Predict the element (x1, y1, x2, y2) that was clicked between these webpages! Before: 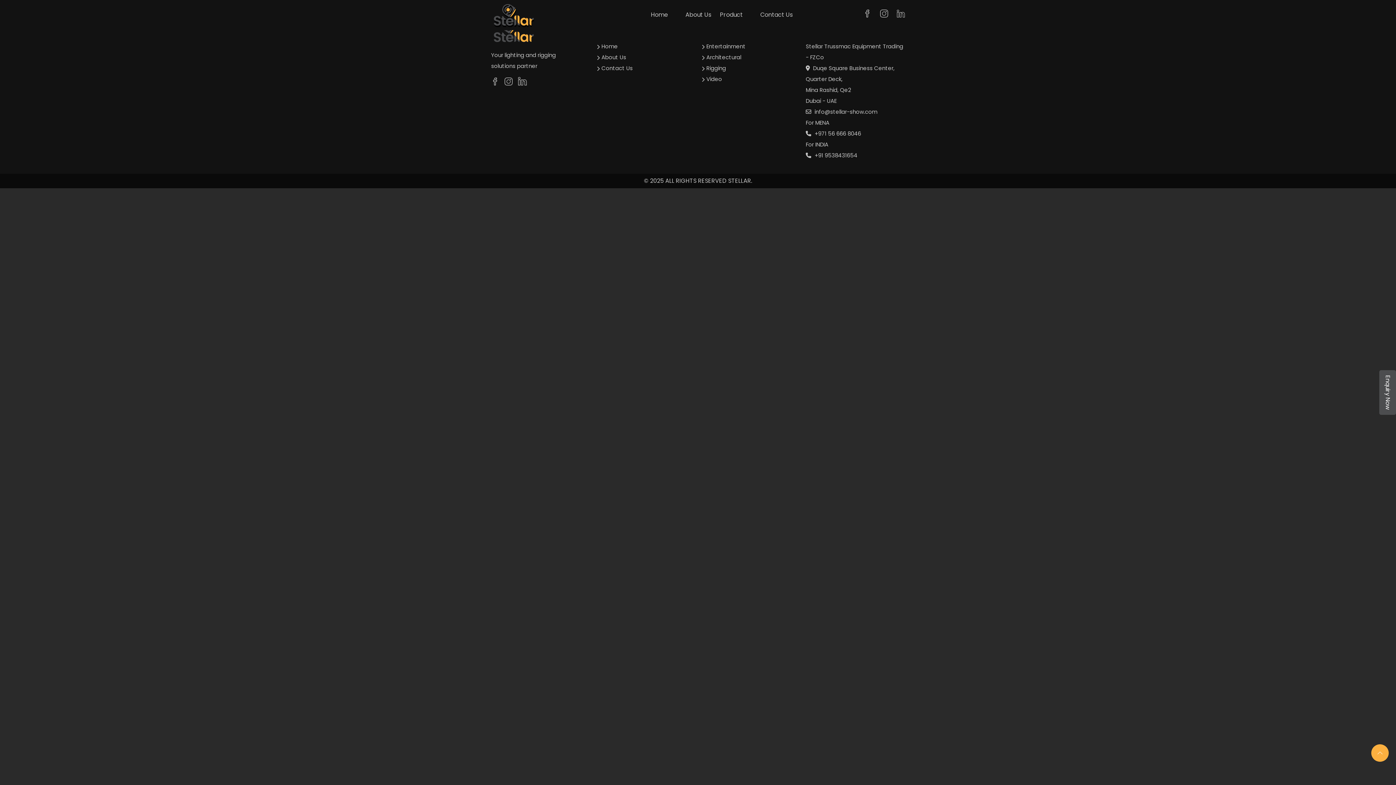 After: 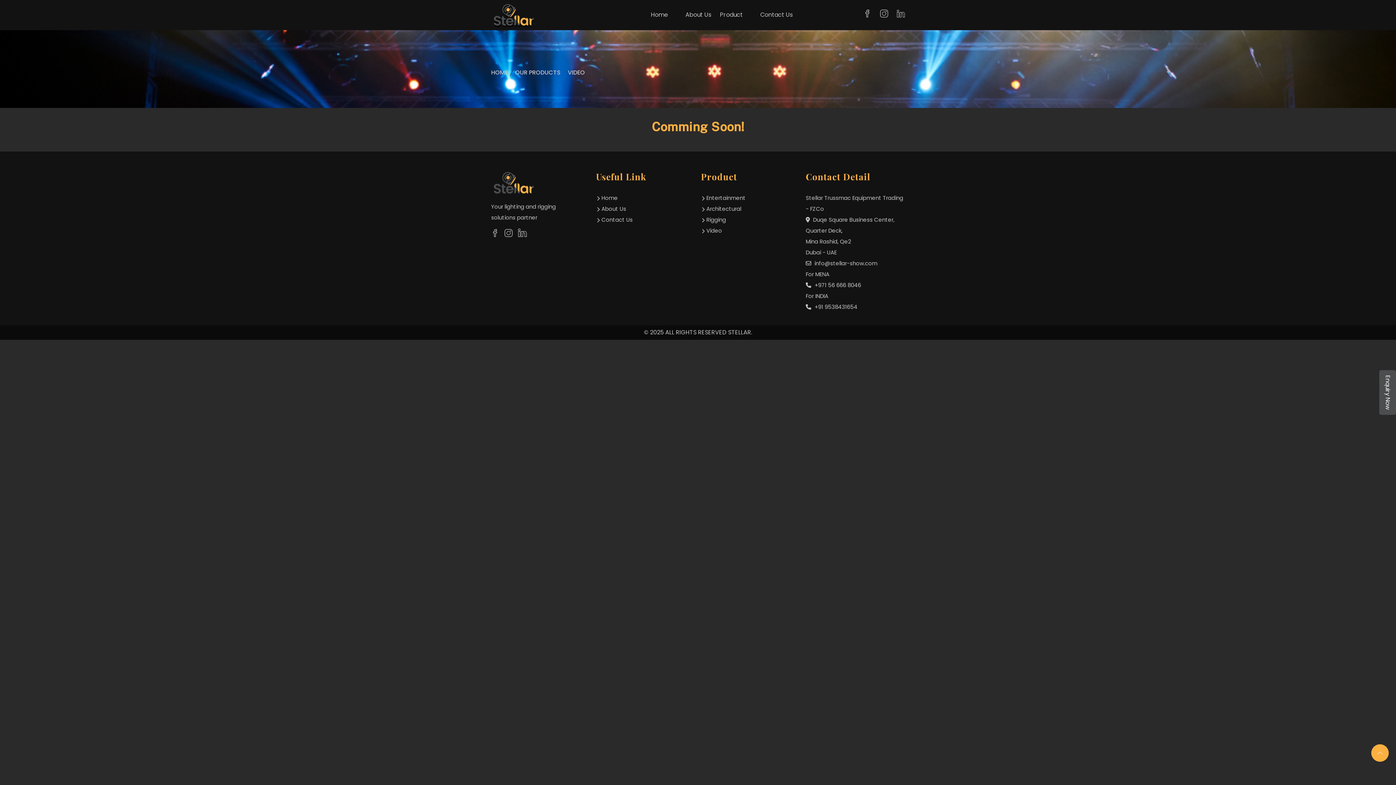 Action: label: Video bbox: (706, 75, 722, 82)